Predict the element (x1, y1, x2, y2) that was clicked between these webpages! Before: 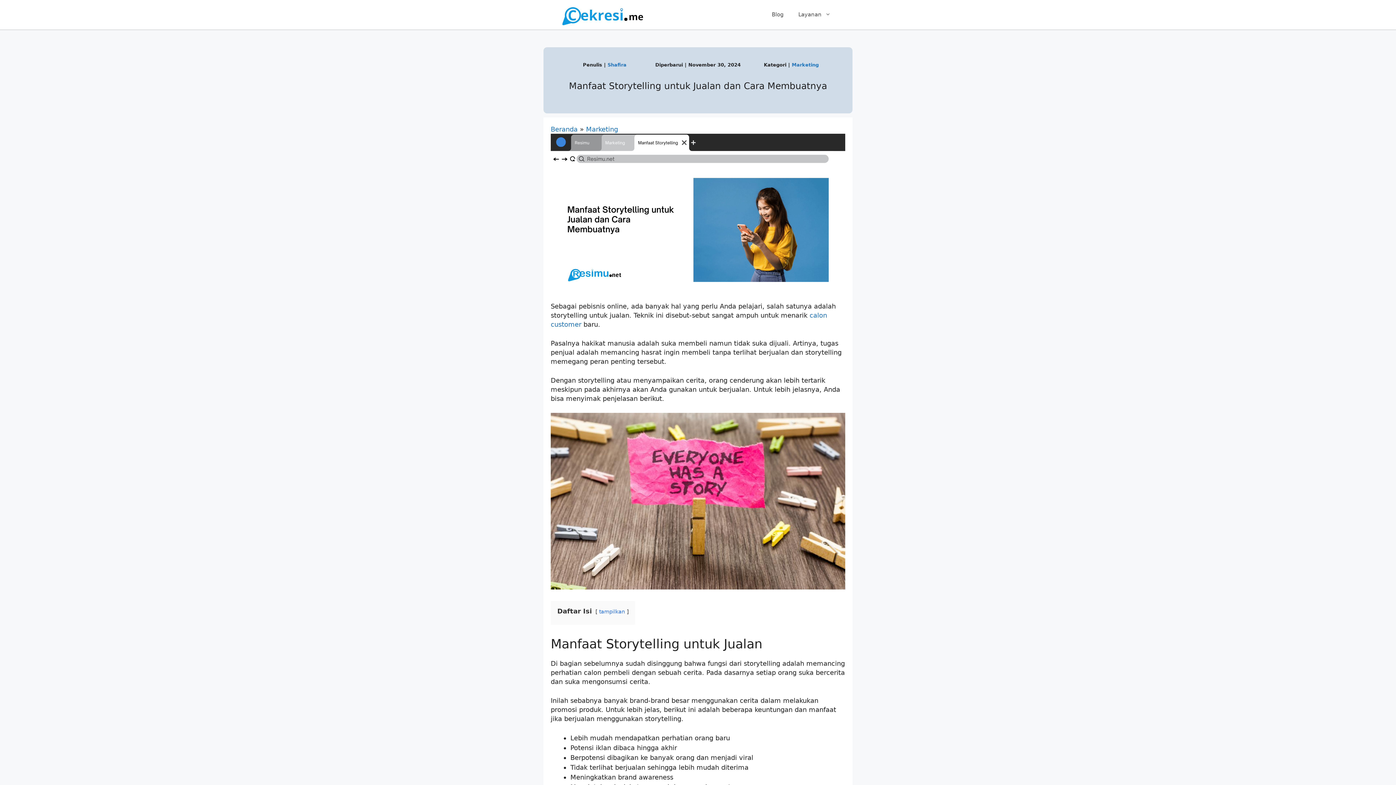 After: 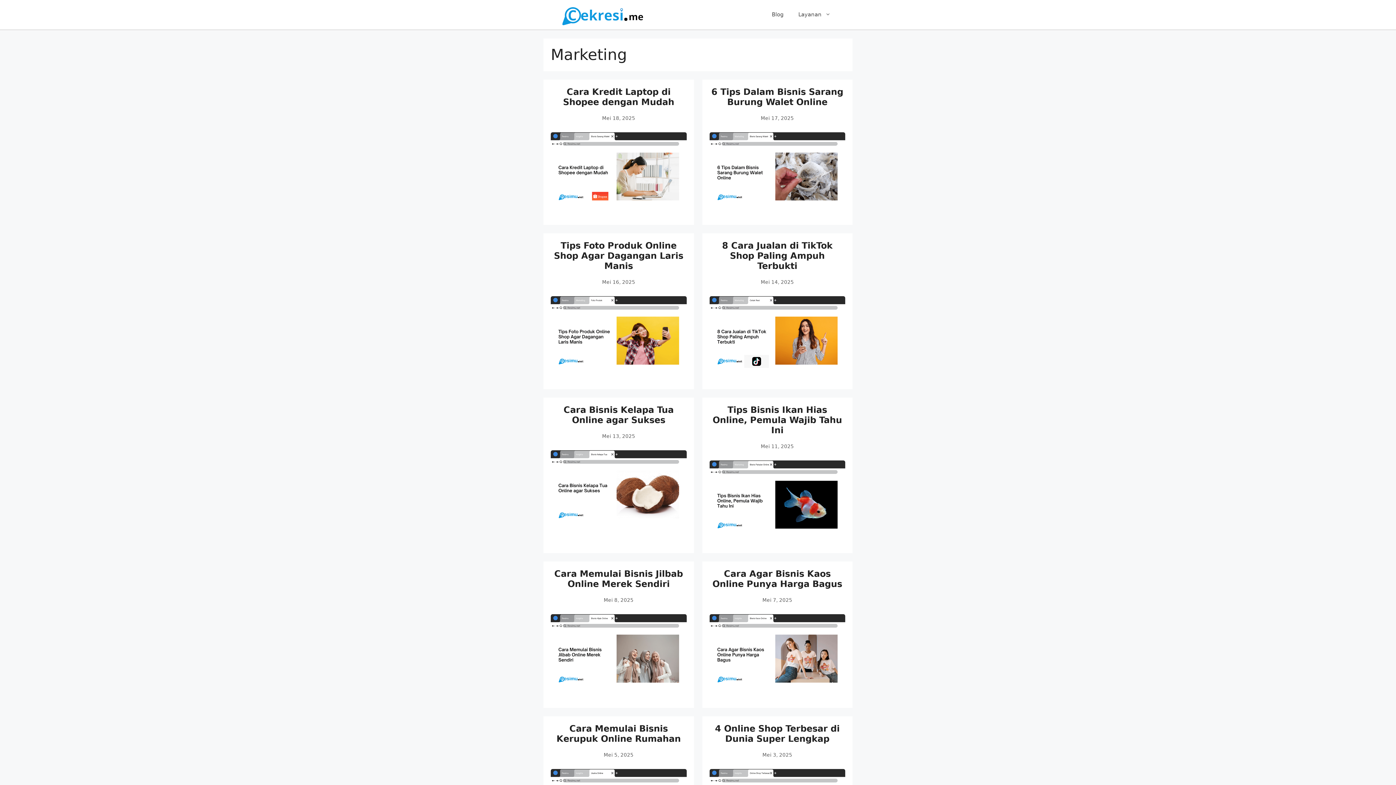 Action: label: Marketing bbox: (586, 125, 618, 133)